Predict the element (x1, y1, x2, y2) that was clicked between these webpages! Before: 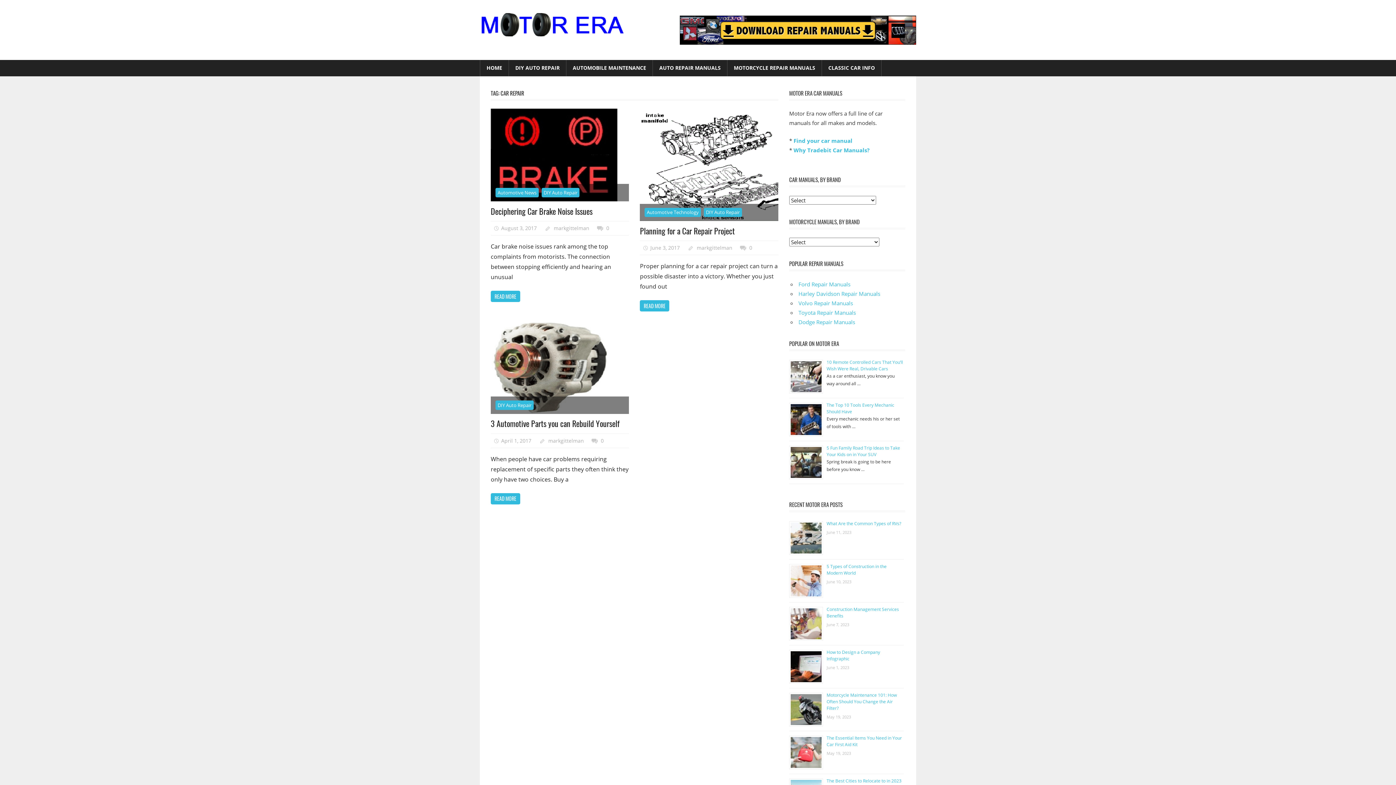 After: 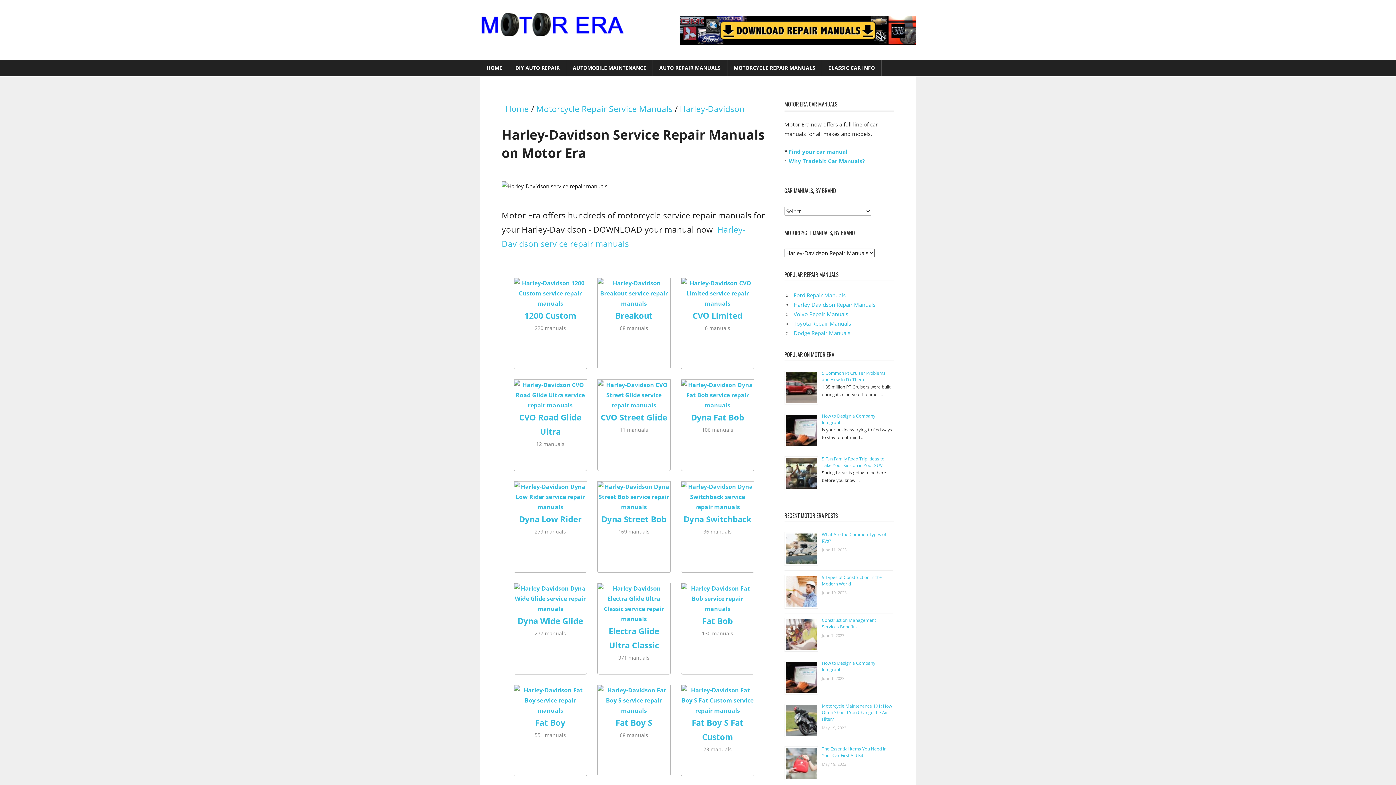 Action: bbox: (798, 290, 880, 297) label: Harley Davidson Repair Manuals